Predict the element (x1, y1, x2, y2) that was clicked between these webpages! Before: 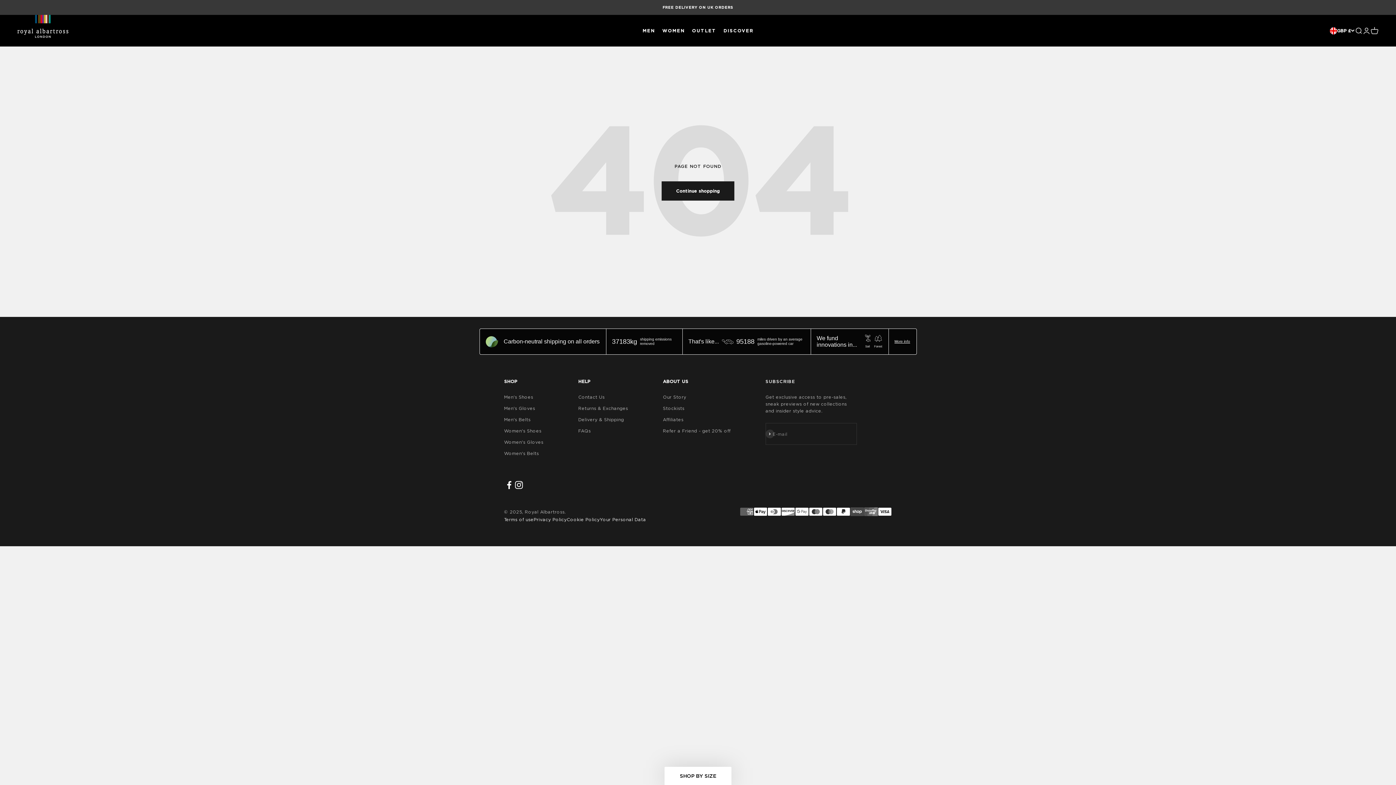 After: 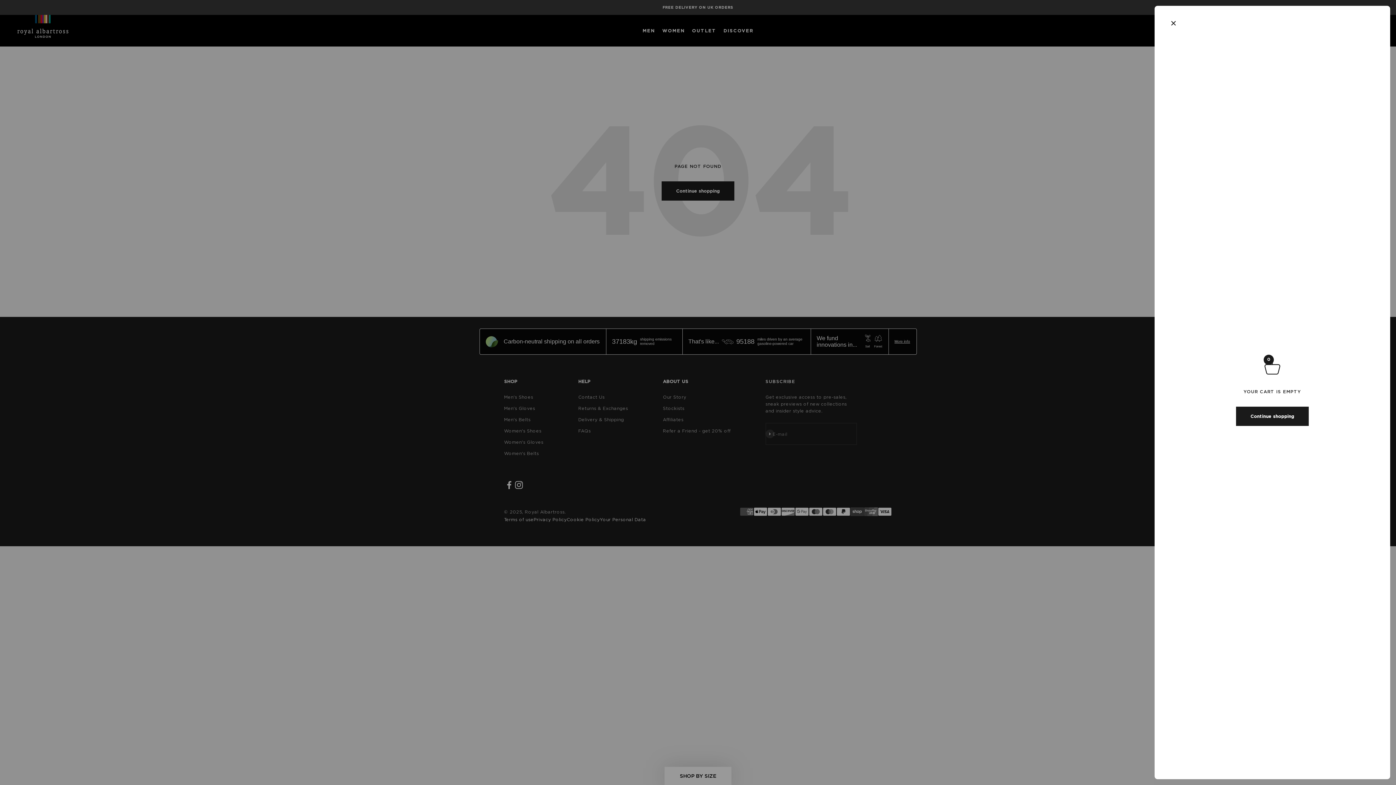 Action: label: Open cart
0 bbox: (1370, 26, 1378, 34)